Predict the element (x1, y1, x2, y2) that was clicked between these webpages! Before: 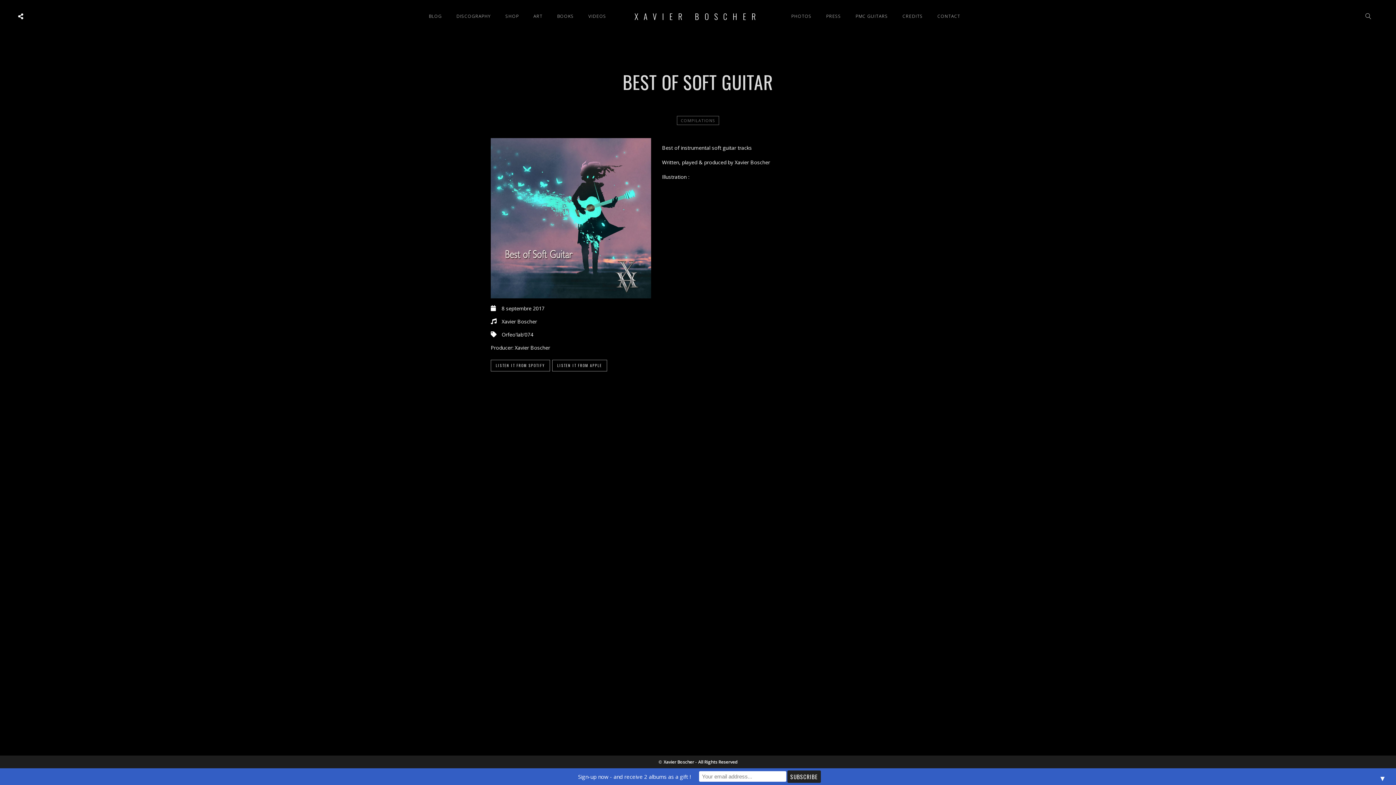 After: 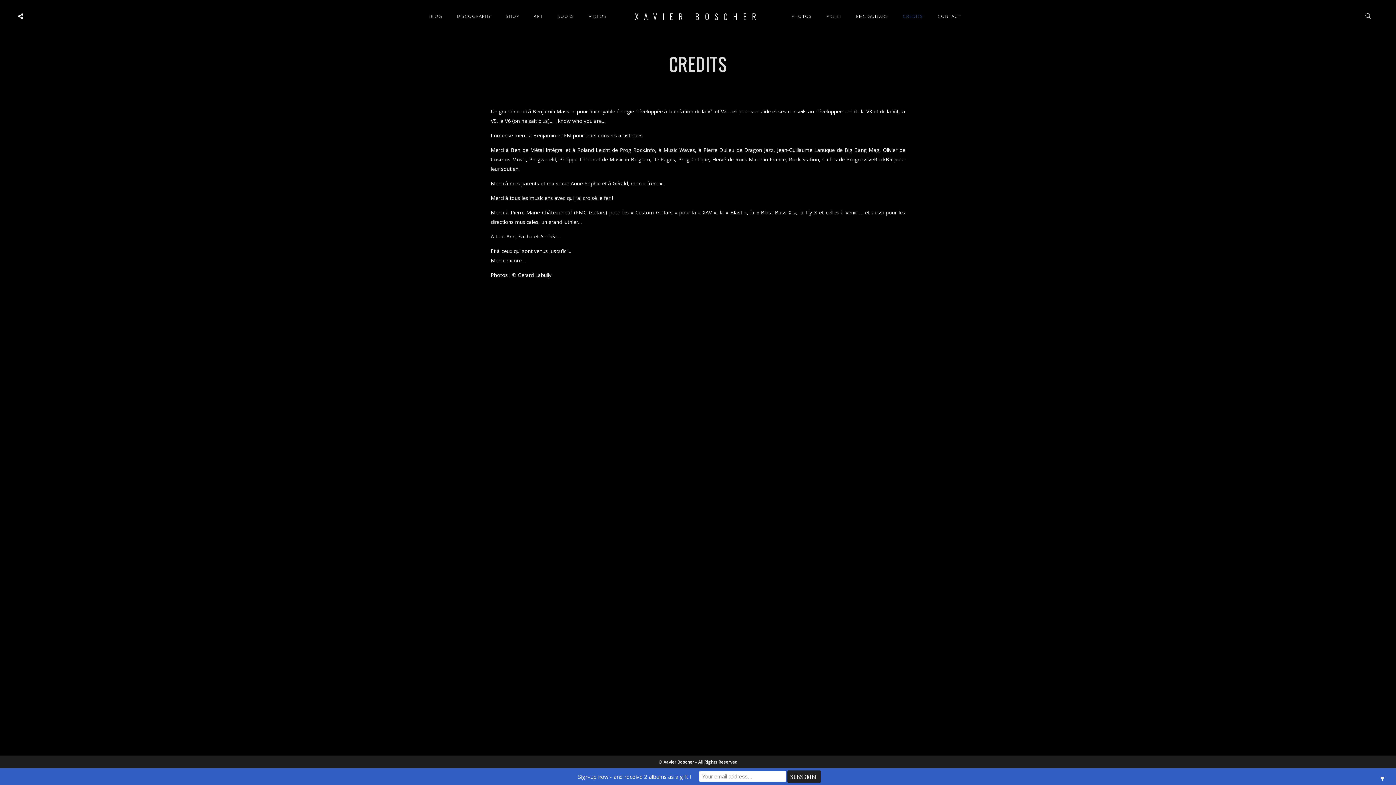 Action: label: CREDITS bbox: (896, 13, 929, 19)